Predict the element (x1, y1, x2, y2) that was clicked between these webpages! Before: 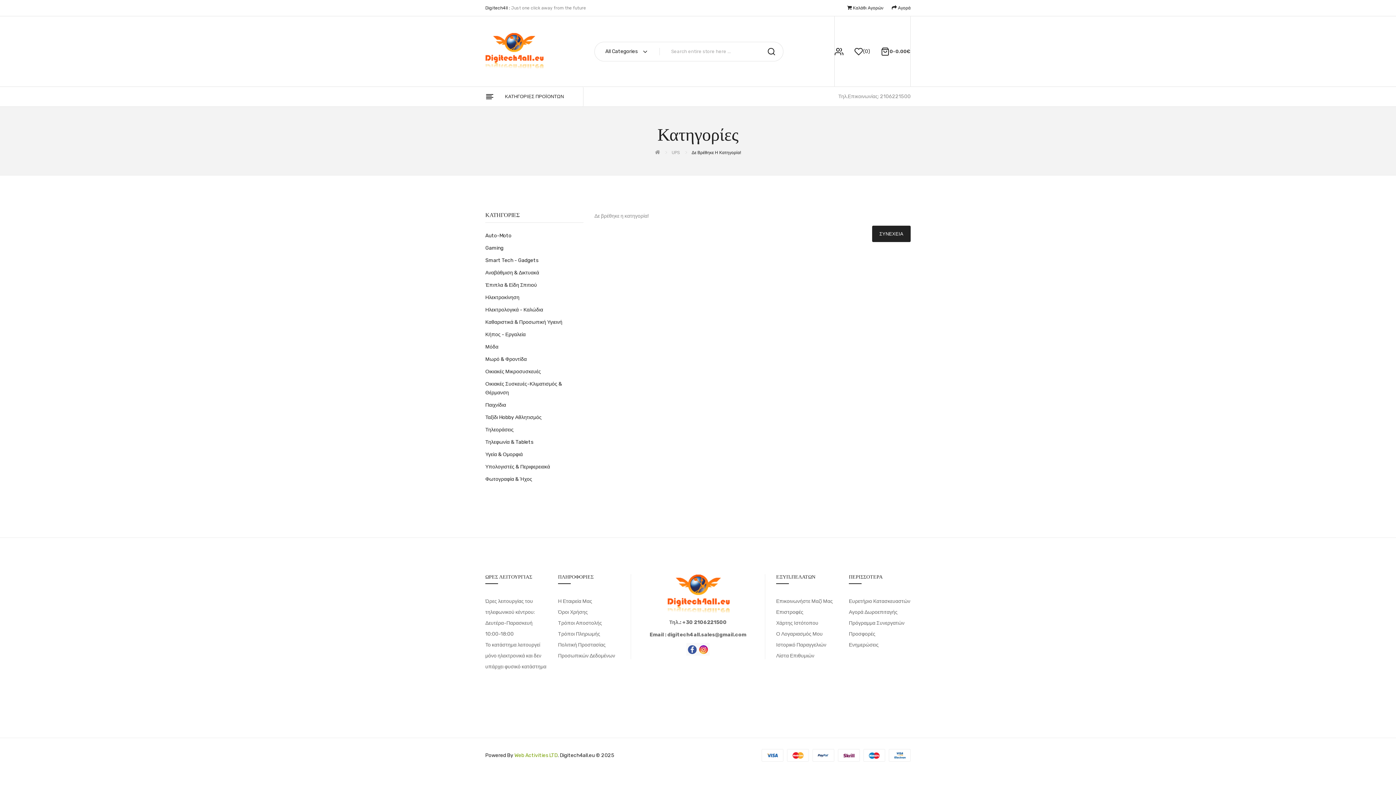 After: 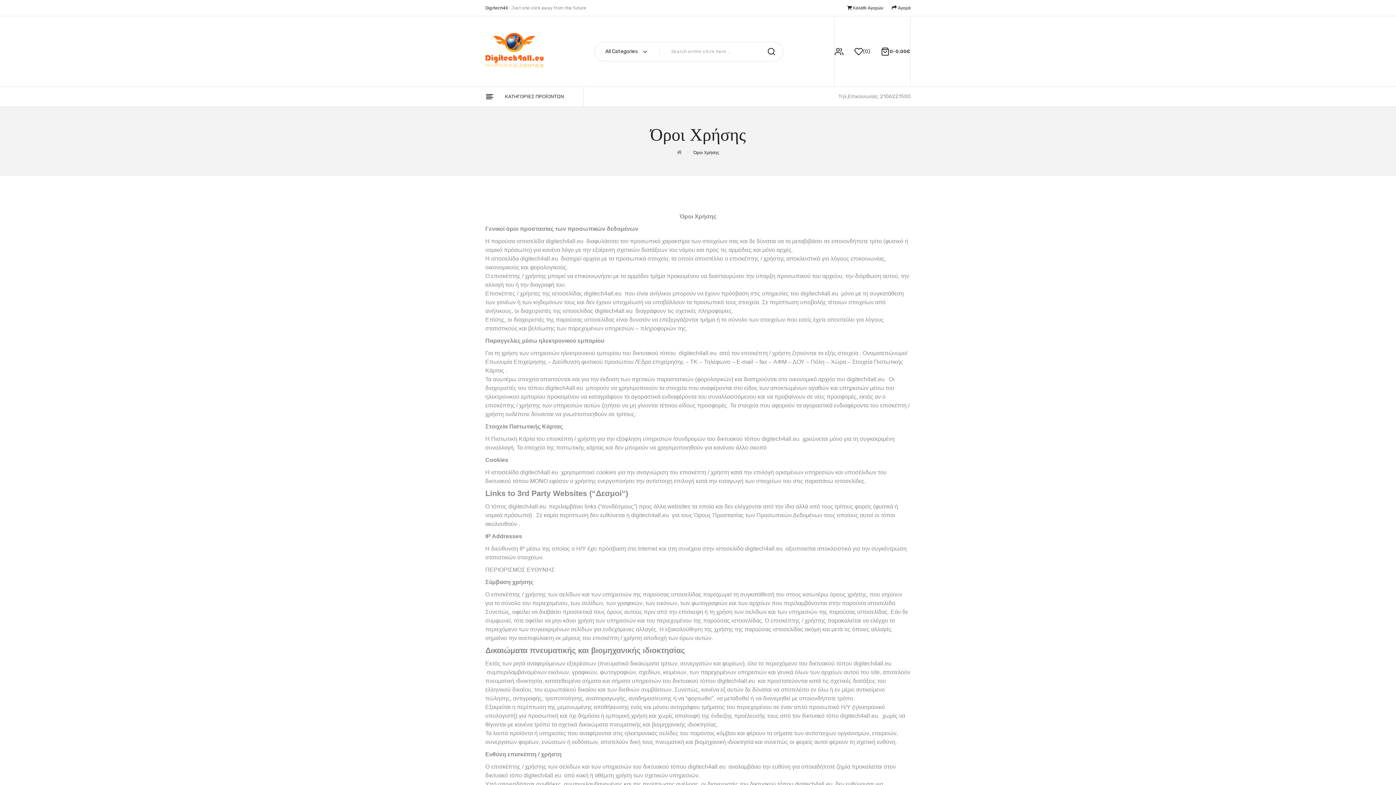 Action: label: Όροι Χρήσης bbox: (558, 607, 620, 618)